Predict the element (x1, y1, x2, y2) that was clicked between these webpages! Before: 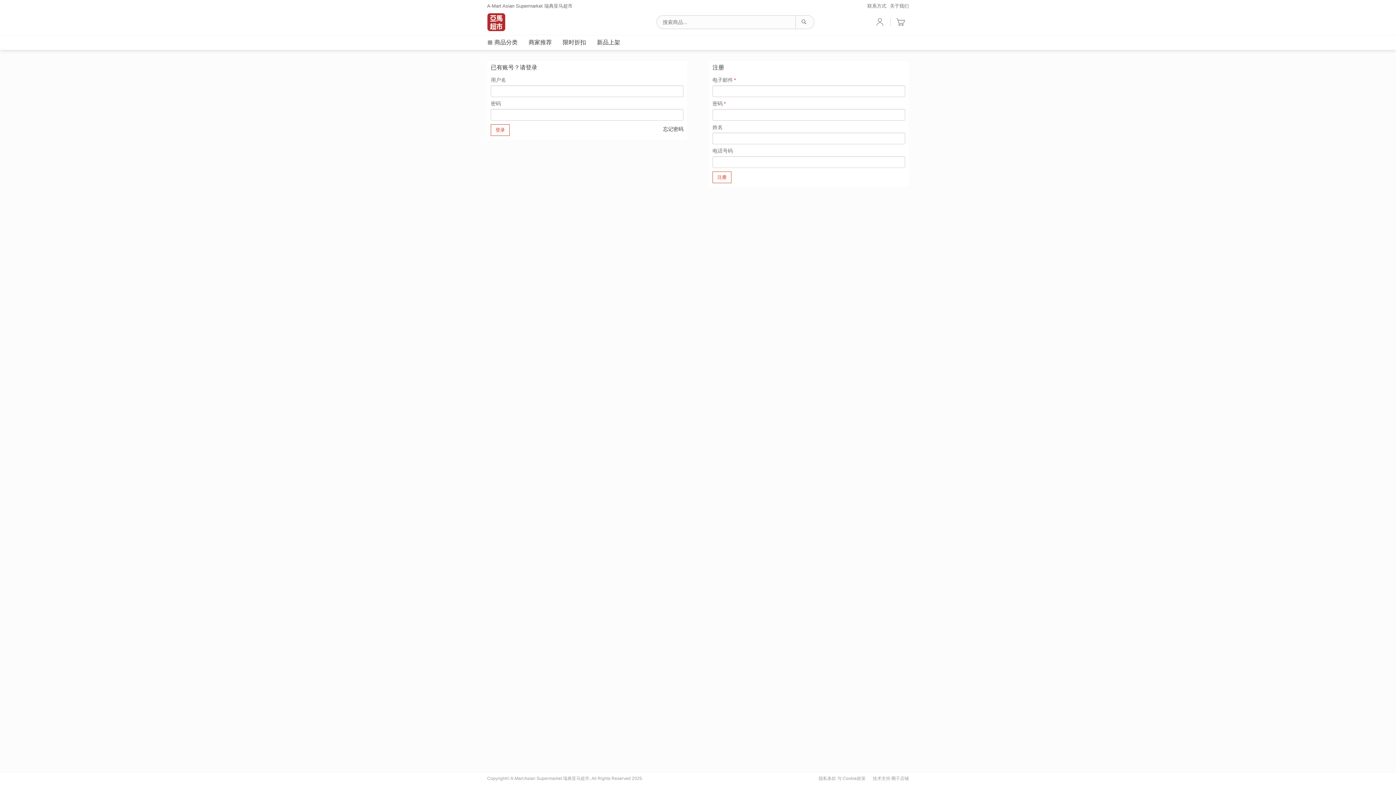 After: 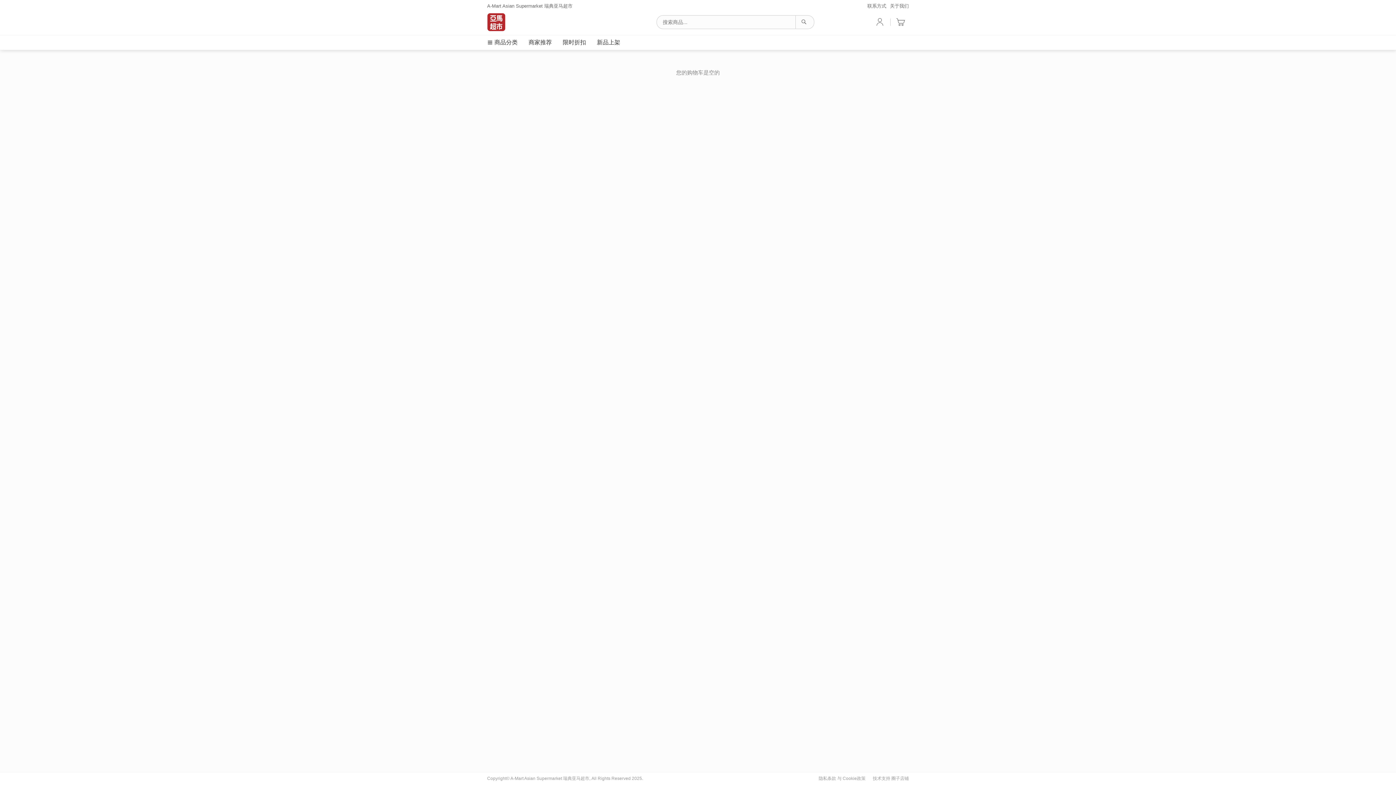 Action: bbox: (896, 21, 905, 27)